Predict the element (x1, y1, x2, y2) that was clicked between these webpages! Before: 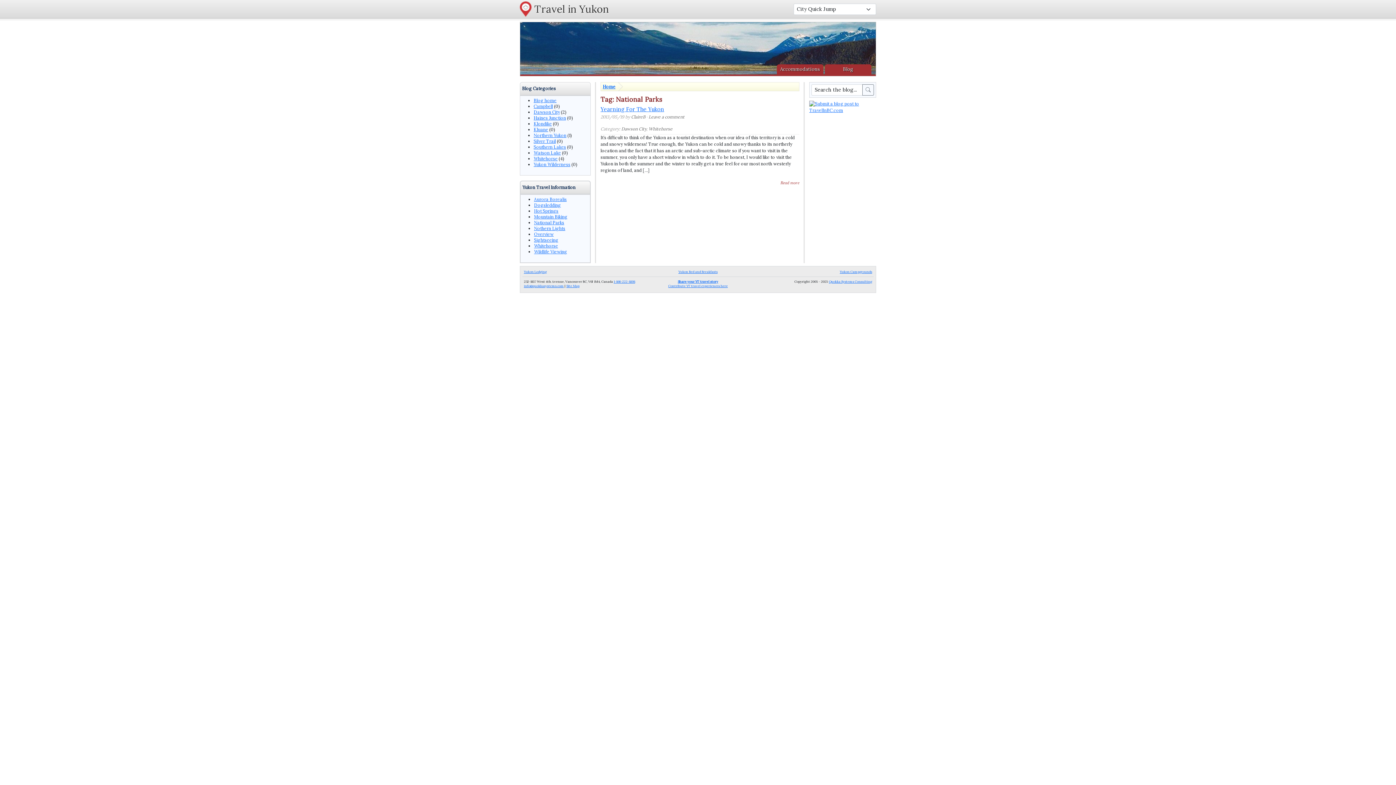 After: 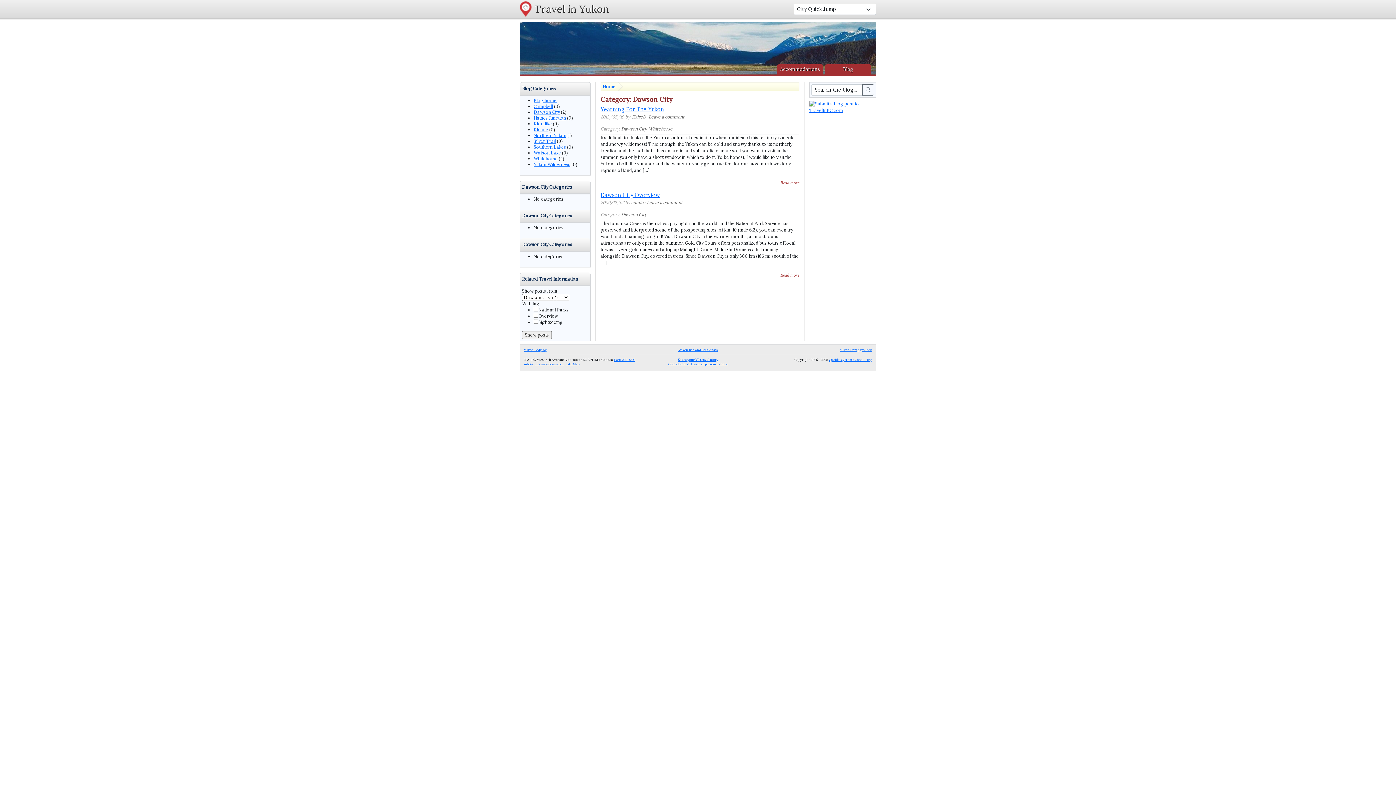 Action: bbox: (533, 109, 560, 114) label: Dawson City